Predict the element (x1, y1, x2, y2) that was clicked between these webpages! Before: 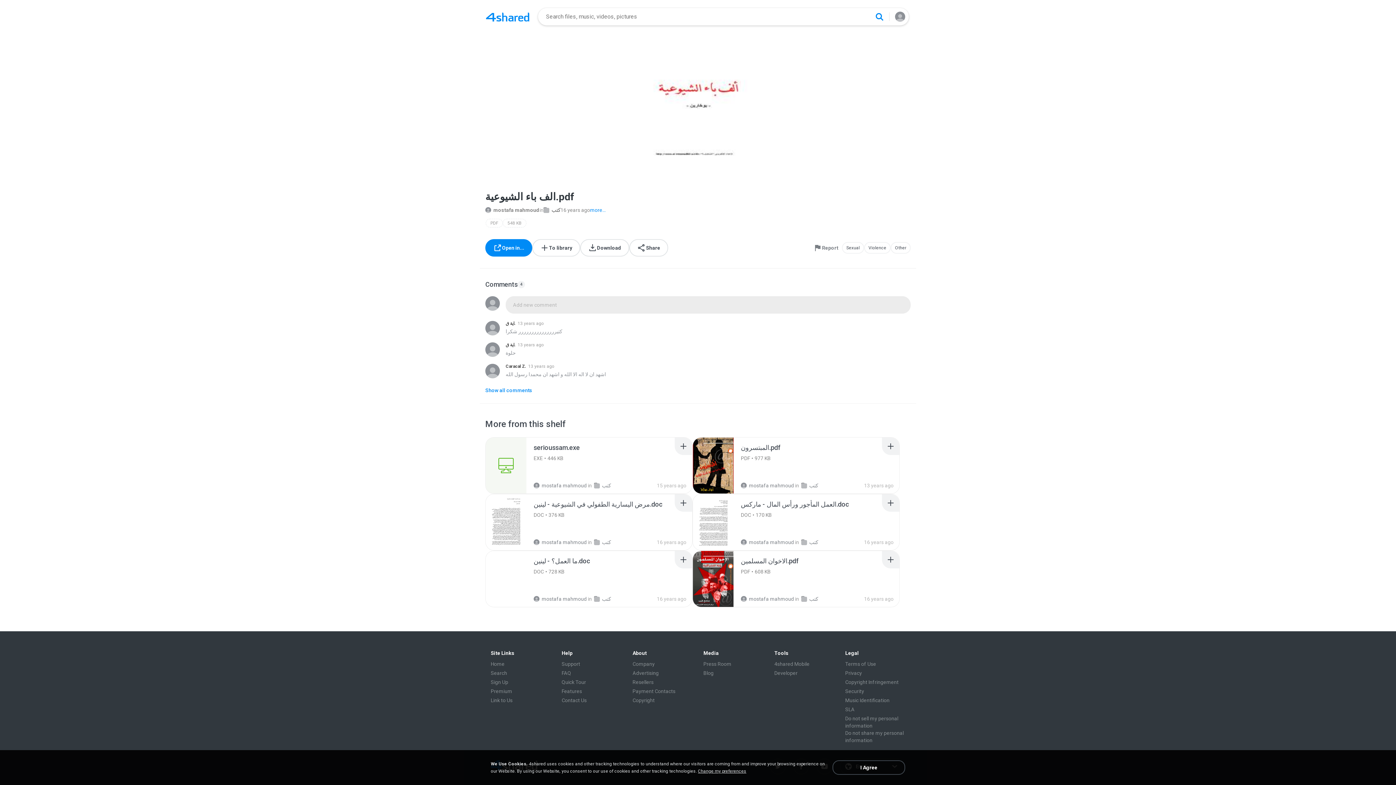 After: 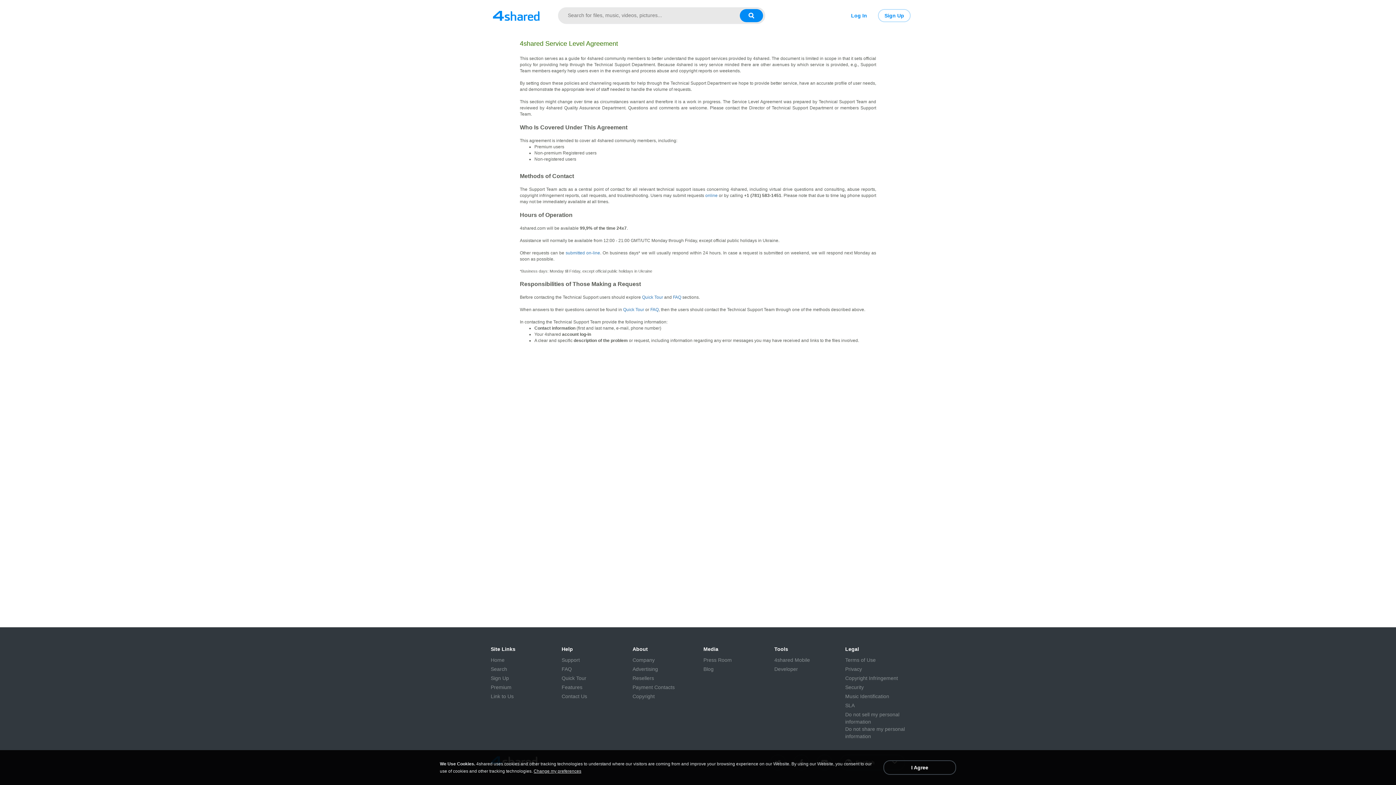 Action: label: SLA bbox: (845, 706, 854, 713)